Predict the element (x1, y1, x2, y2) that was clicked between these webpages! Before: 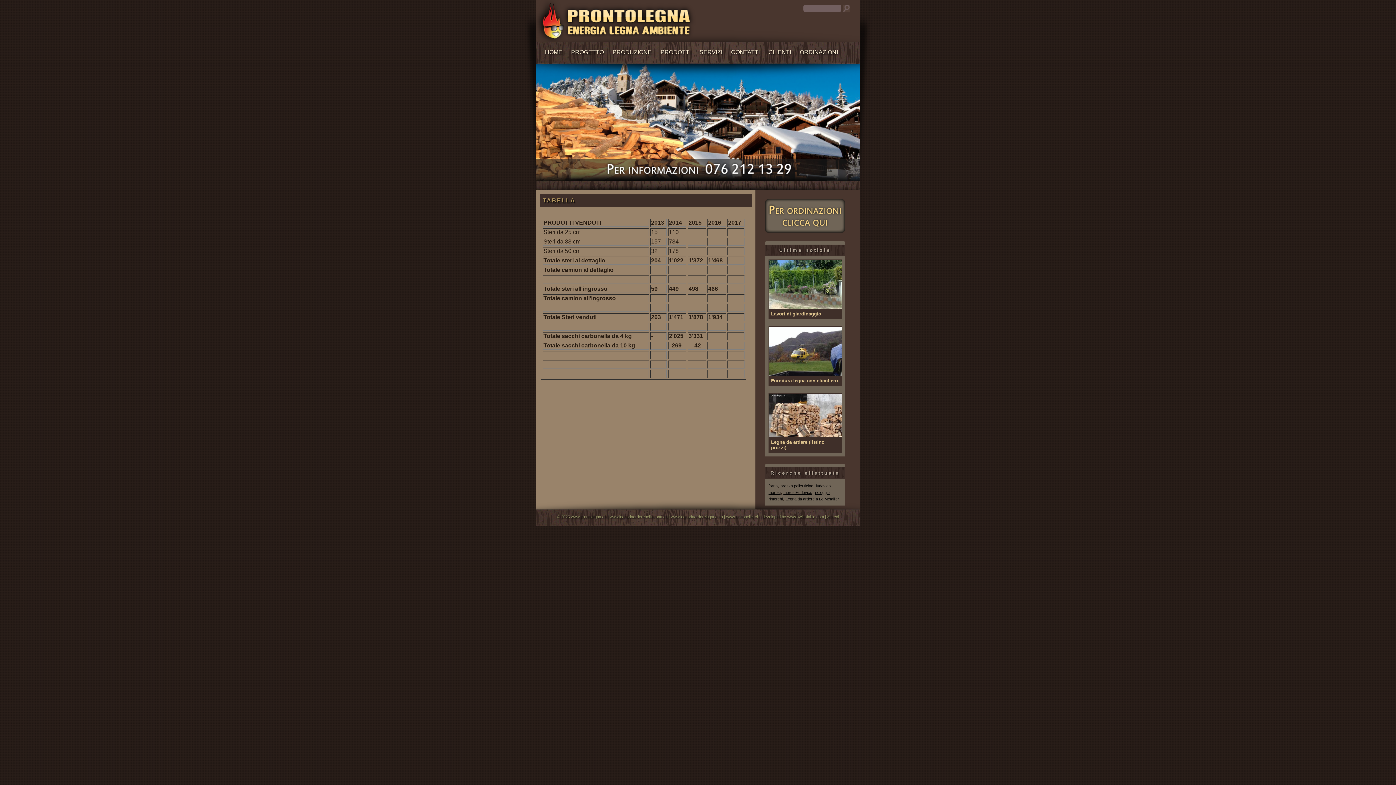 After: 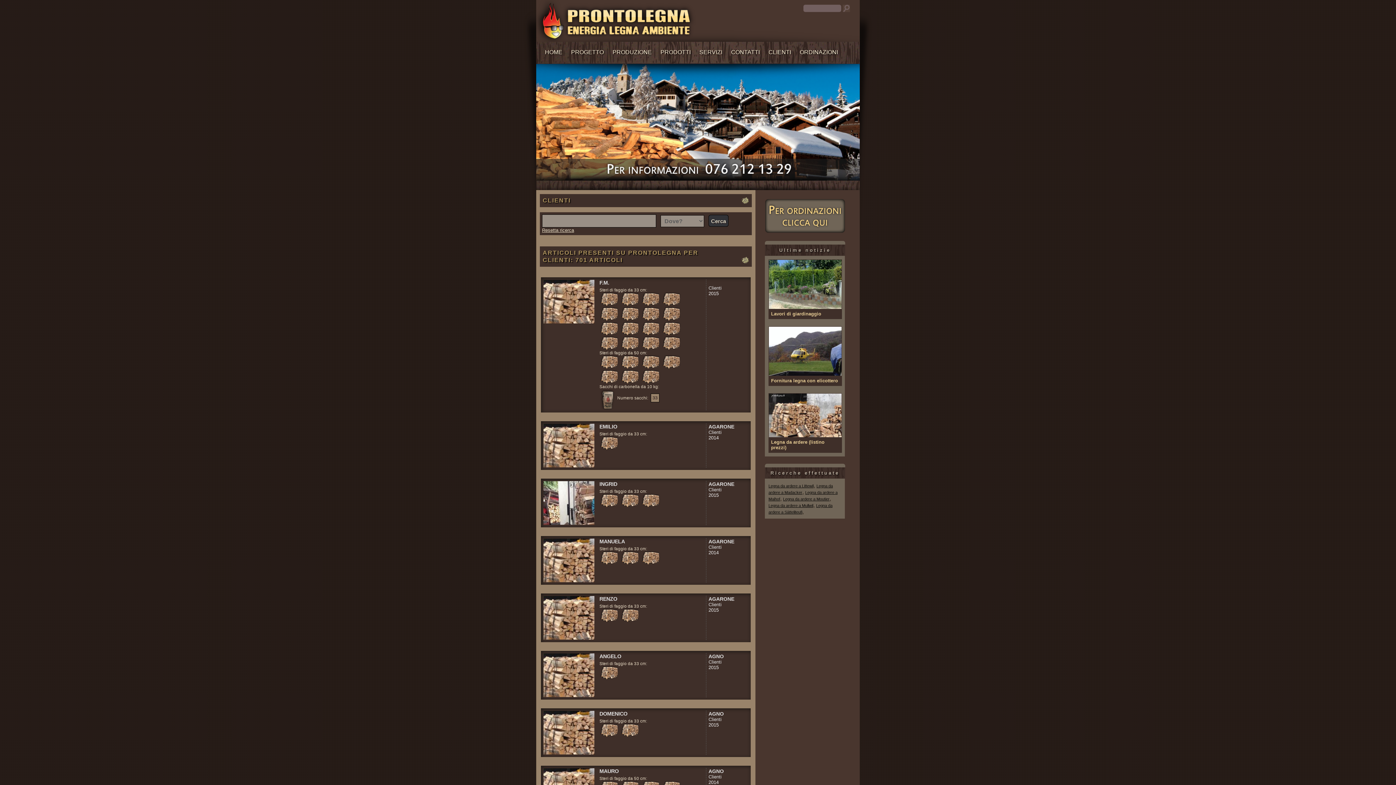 Action: label: CLIENTI bbox: (768, 49, 791, 55)